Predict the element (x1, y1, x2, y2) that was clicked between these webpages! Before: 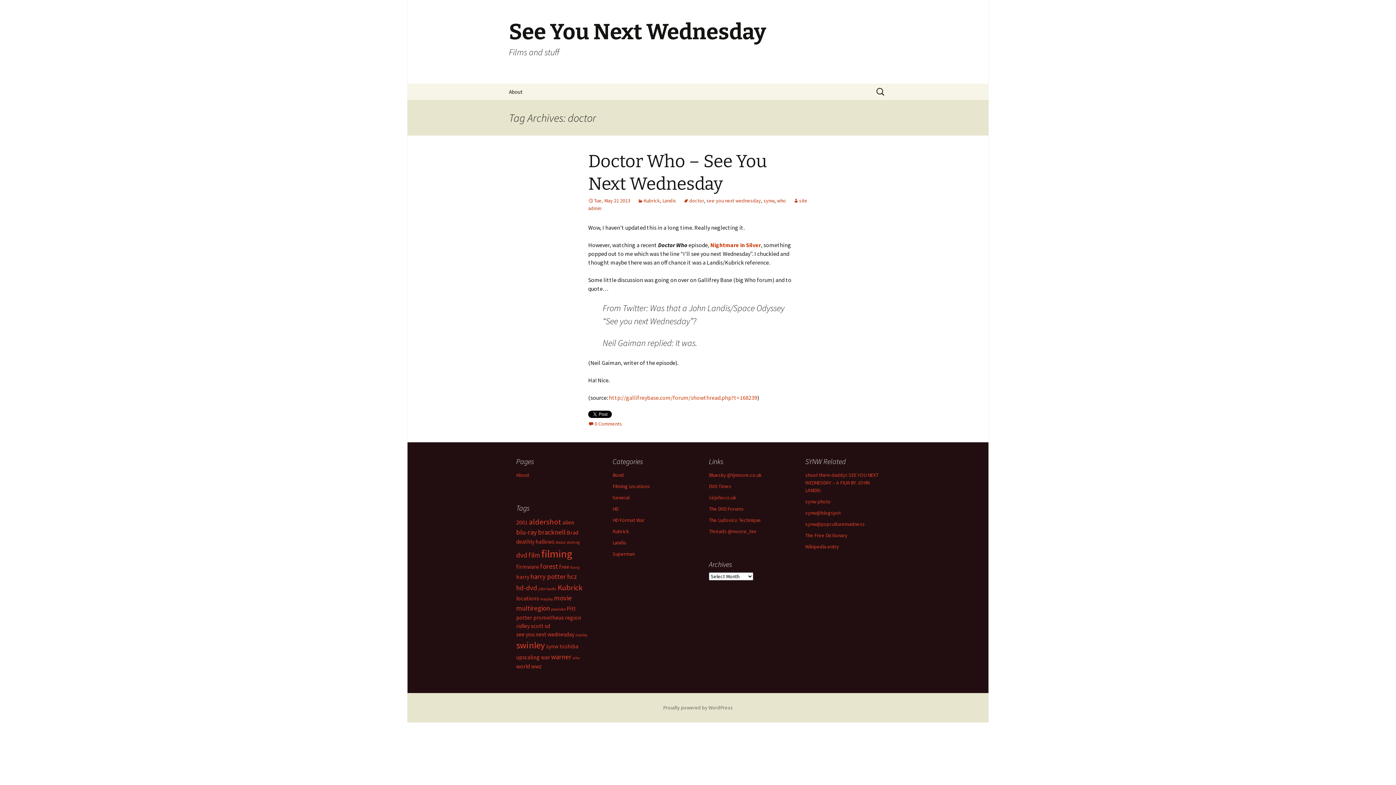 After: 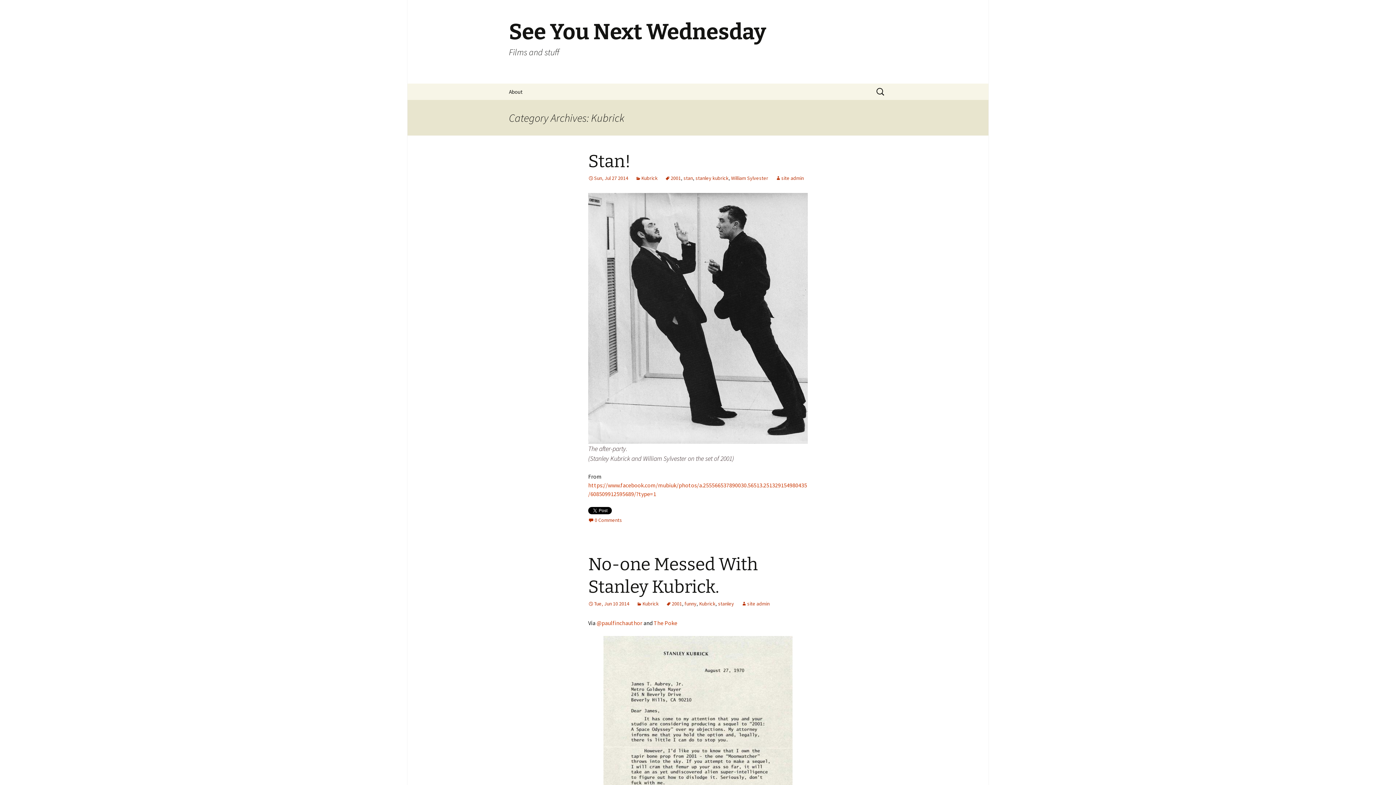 Action: label: Kubrick bbox: (637, 197, 660, 204)